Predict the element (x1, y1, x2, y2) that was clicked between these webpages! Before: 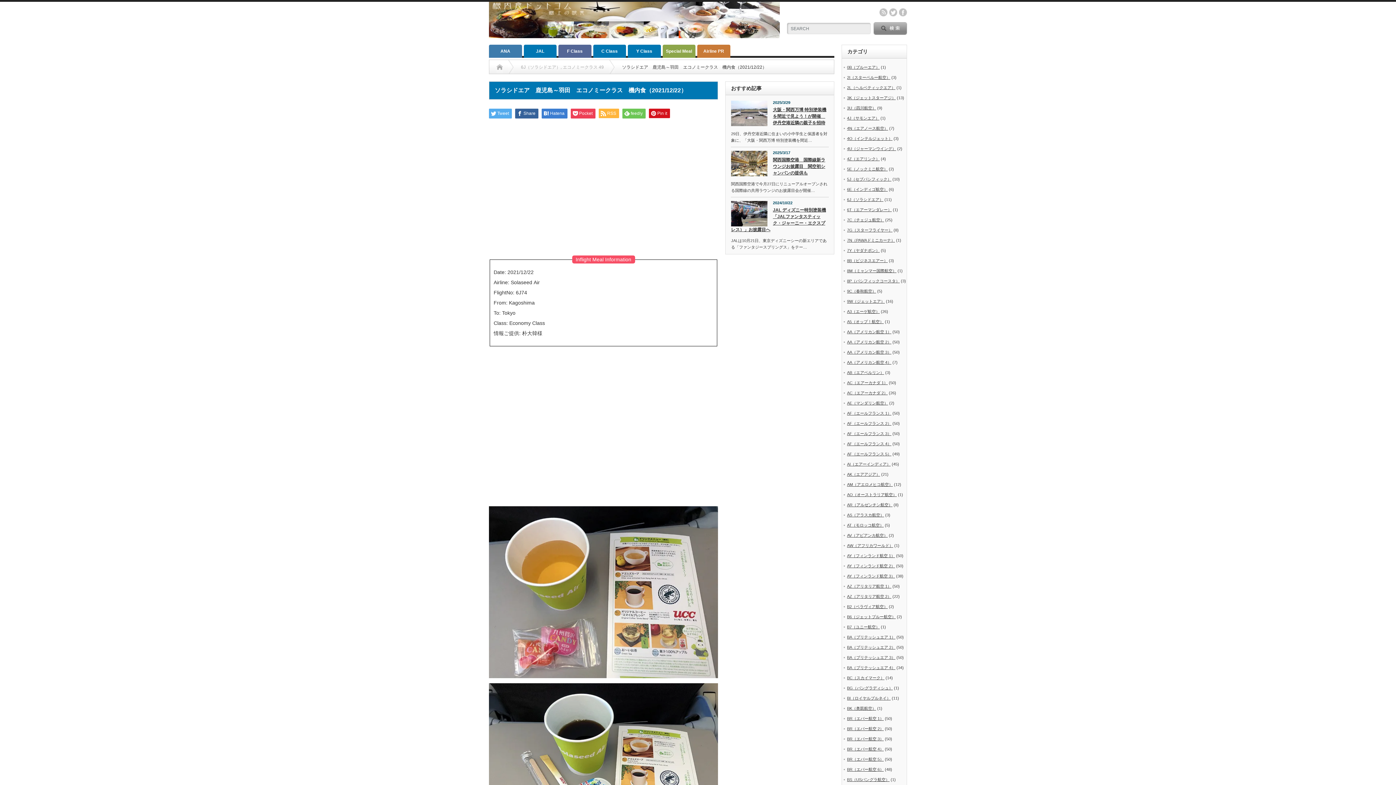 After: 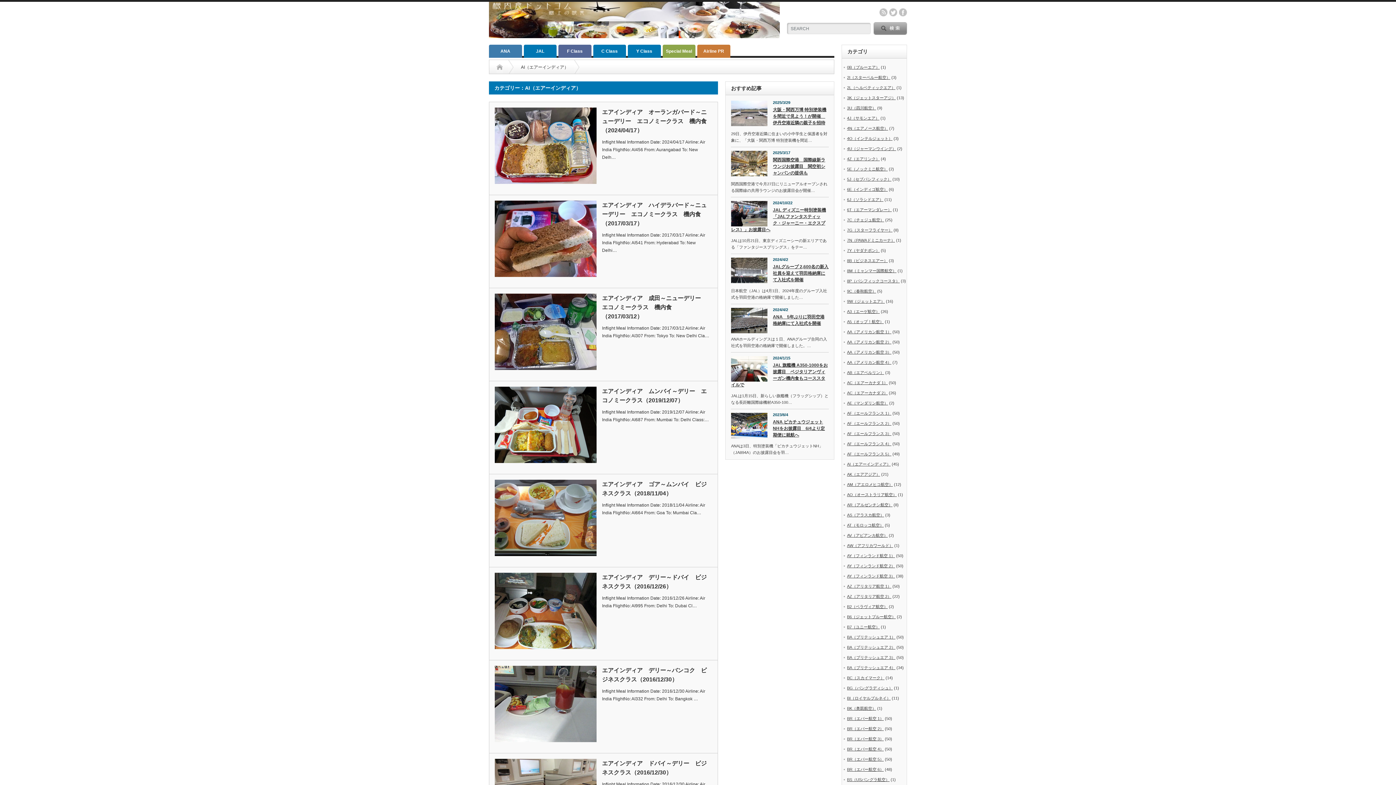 Action: label: AI（エアーインディア） bbox: (847, 462, 890, 466)